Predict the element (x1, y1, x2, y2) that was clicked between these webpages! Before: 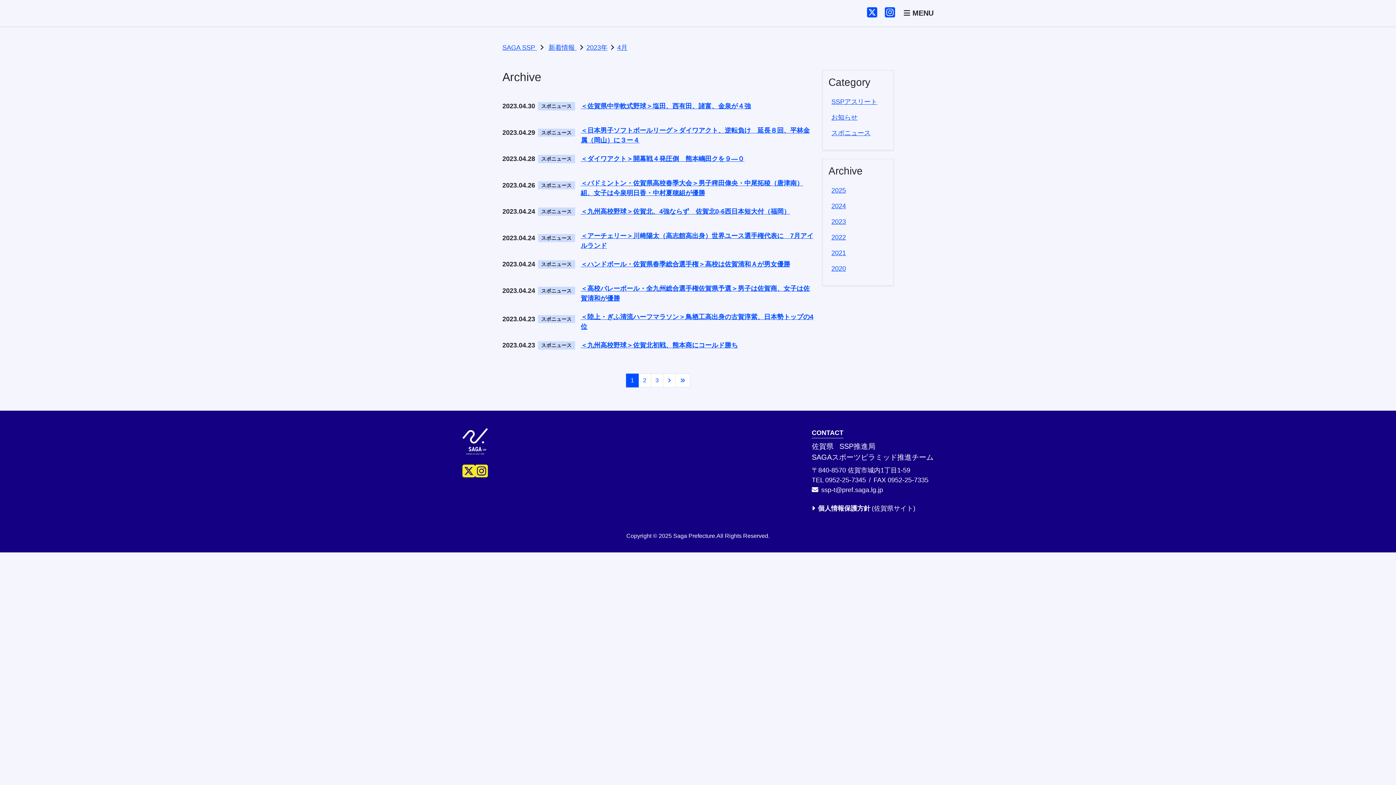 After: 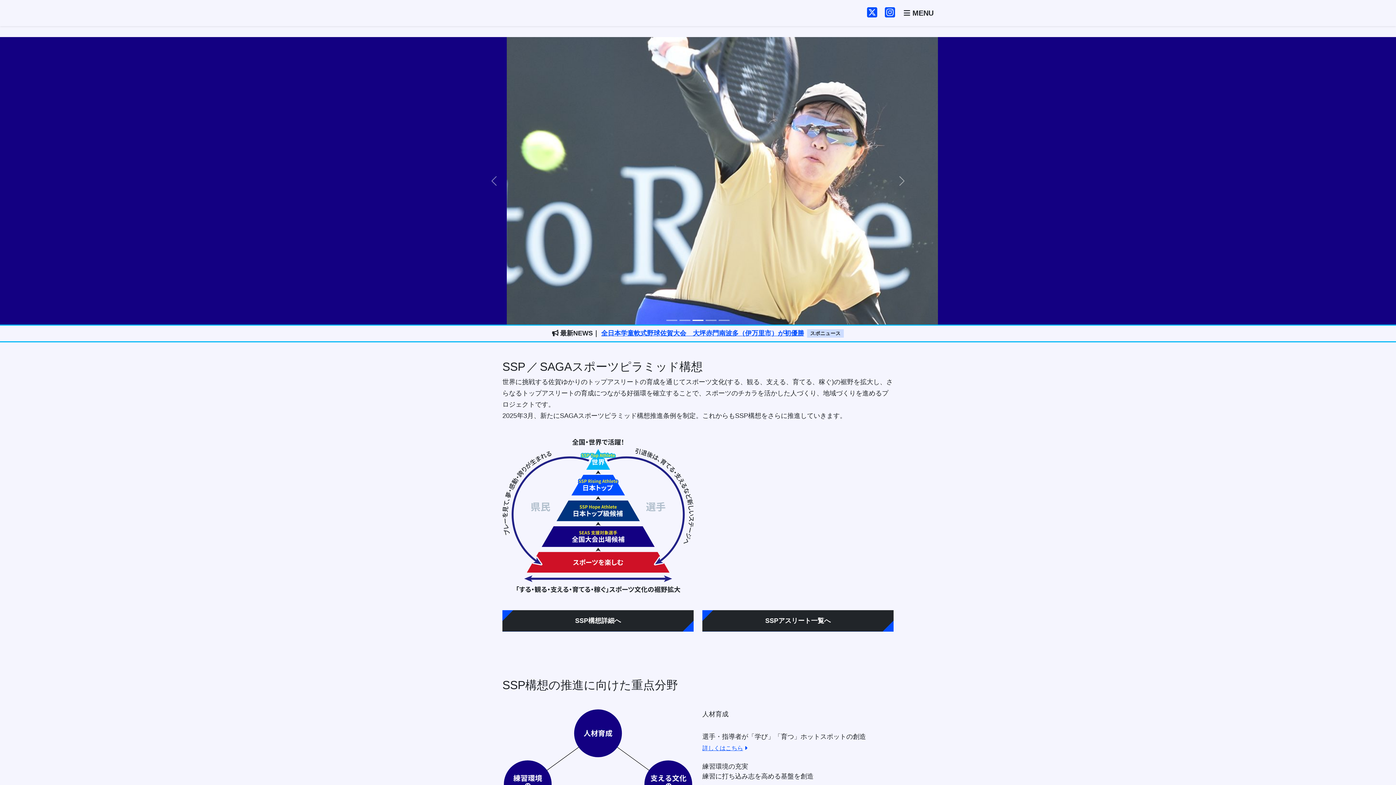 Action: bbox: (502, 44, 537, 51) label: SAGA SSP 